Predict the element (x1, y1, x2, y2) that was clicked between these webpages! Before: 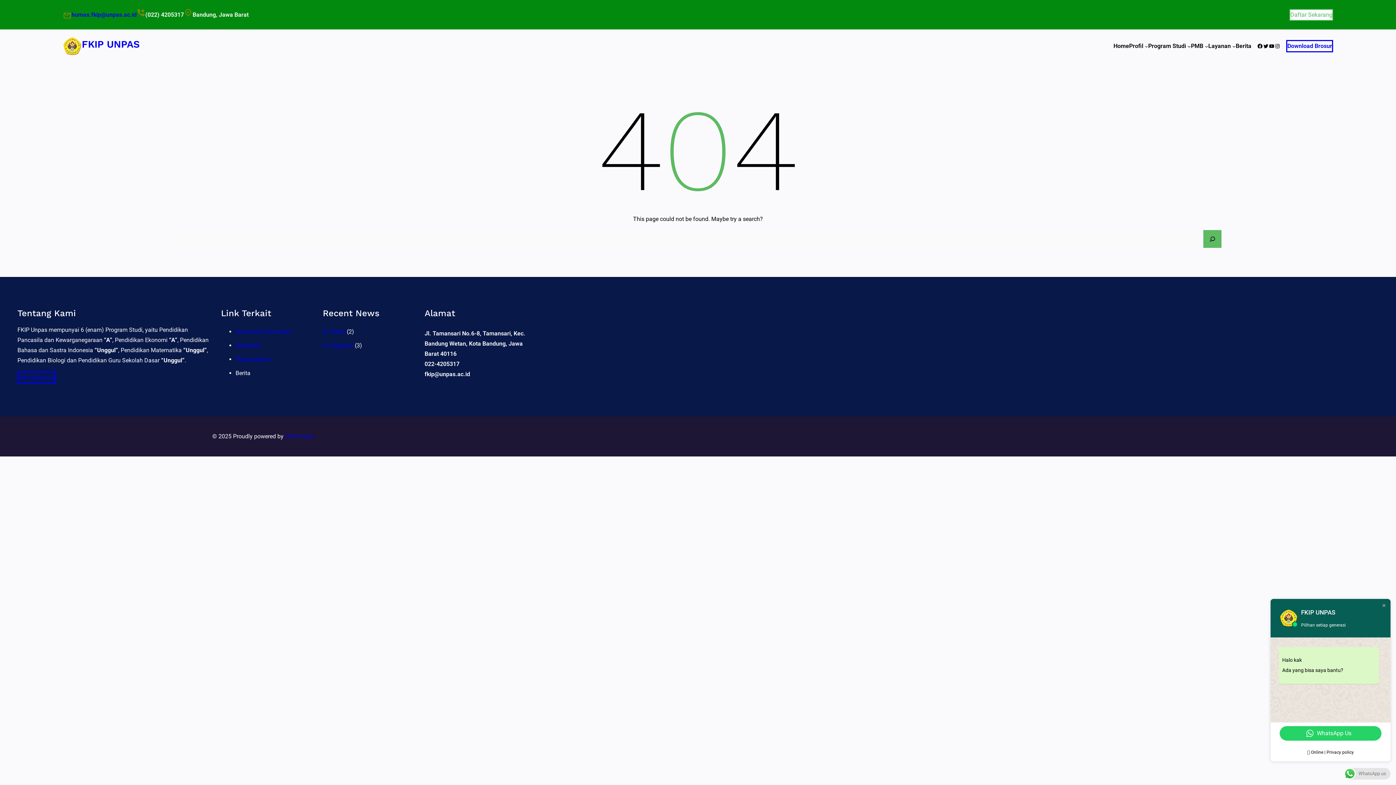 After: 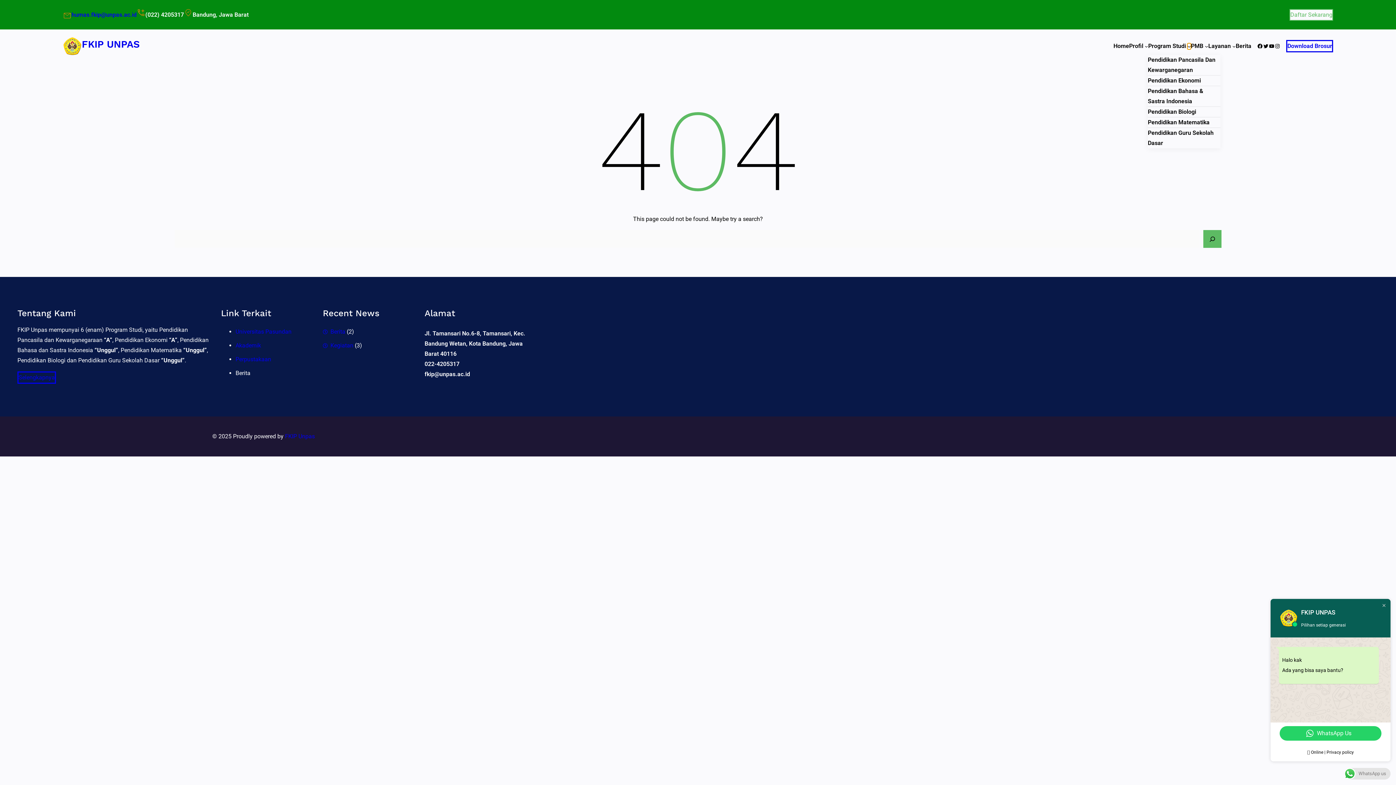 Action: label: Program Studi submenu bbox: (1187, 44, 1191, 48)